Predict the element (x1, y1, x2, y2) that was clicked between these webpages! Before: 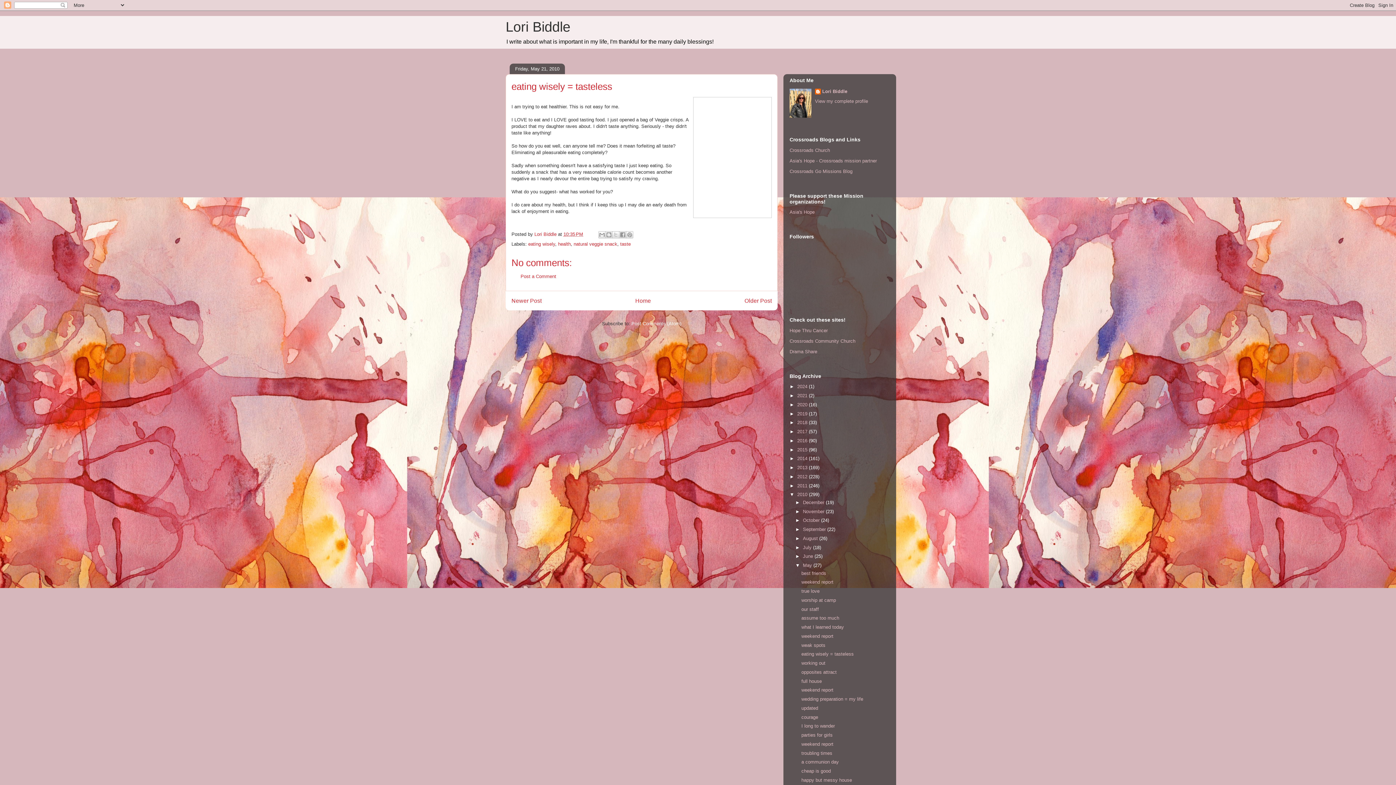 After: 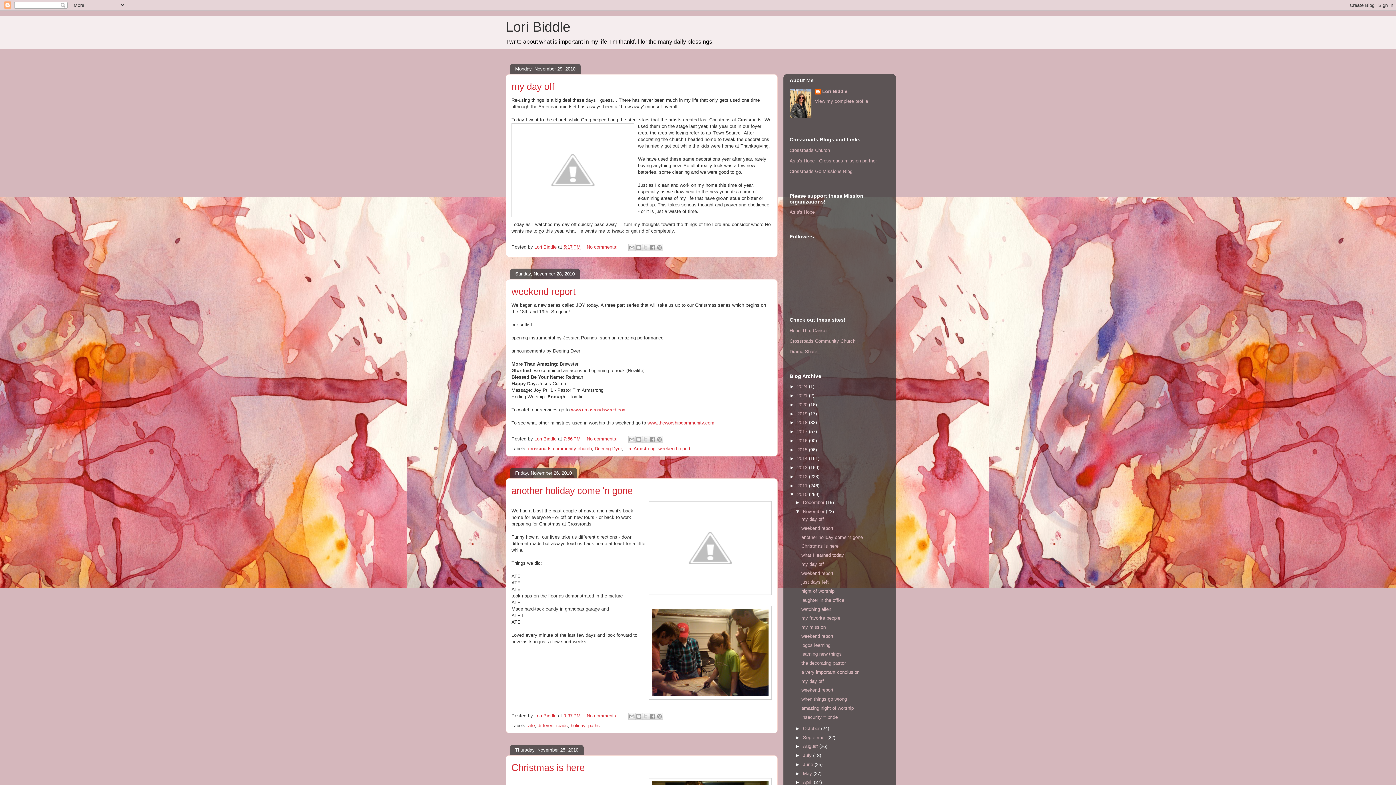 Action: bbox: (803, 508, 826, 514) label: November 